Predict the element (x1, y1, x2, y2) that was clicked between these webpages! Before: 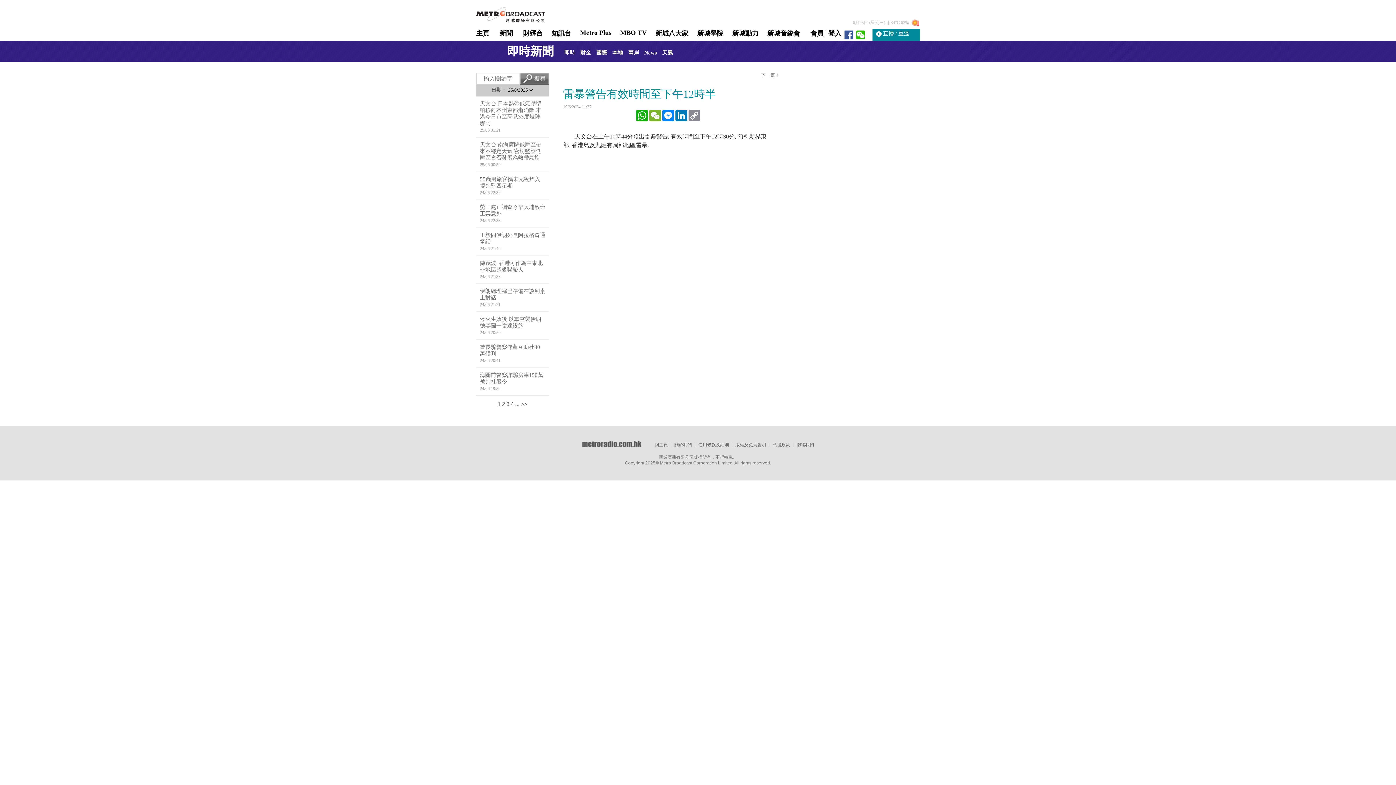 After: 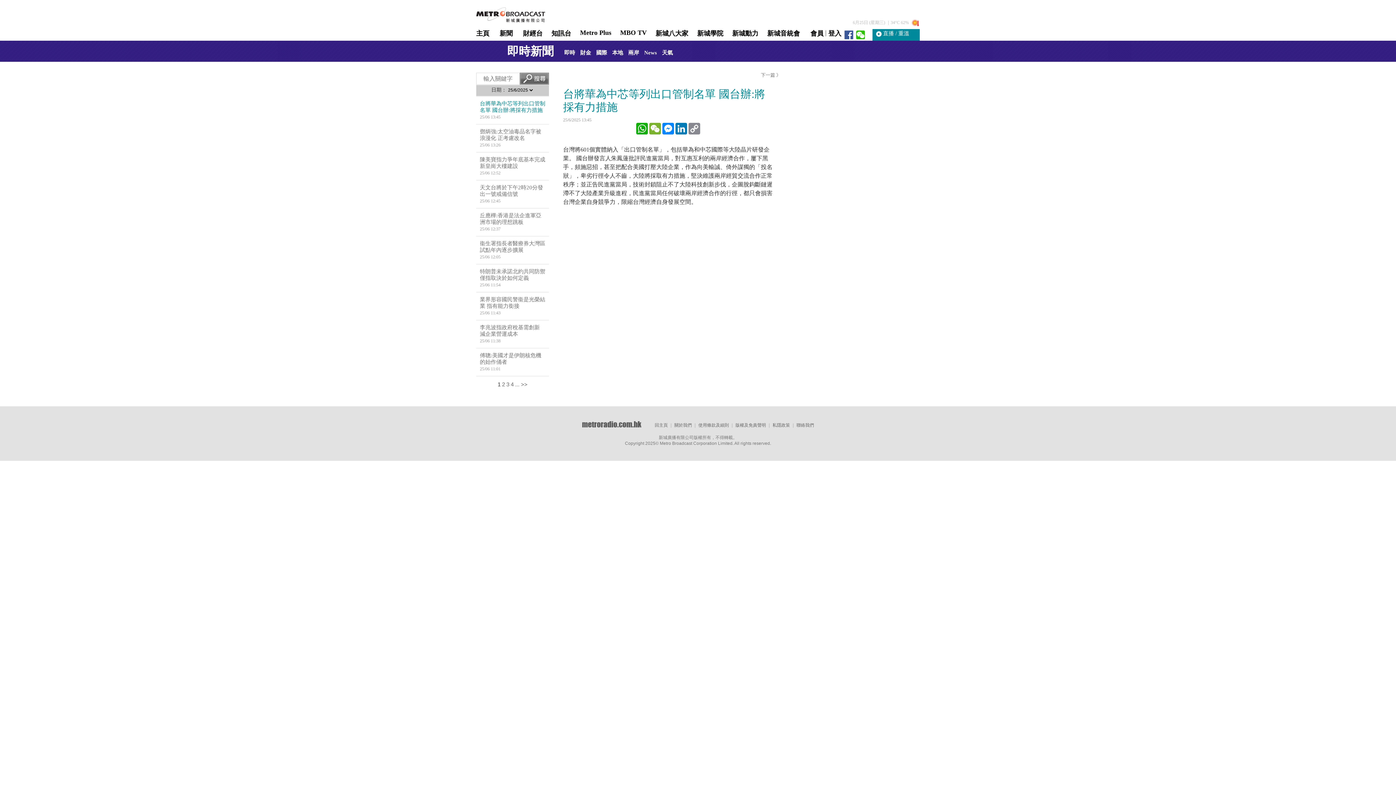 Action: bbox: (507, 44, 553, 57) label: 即時新聞